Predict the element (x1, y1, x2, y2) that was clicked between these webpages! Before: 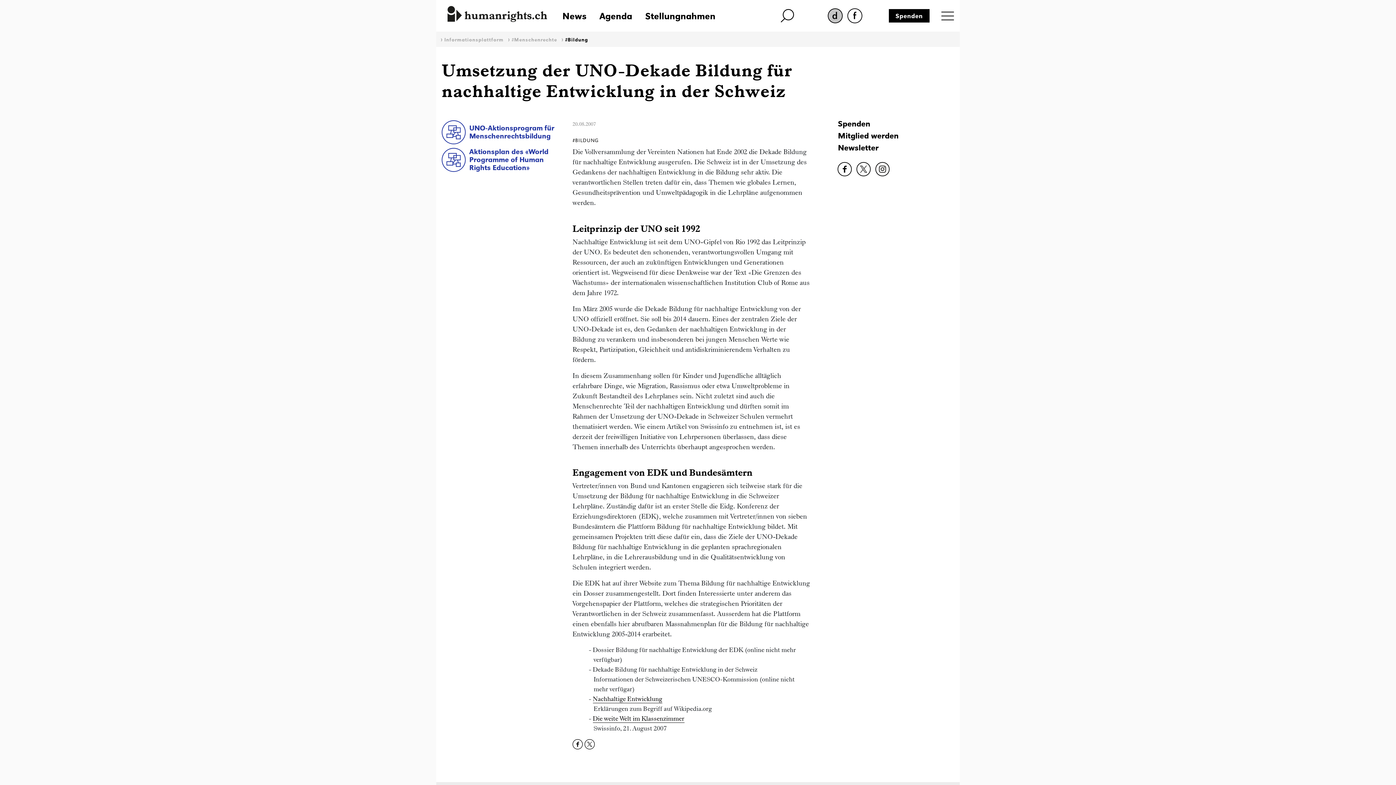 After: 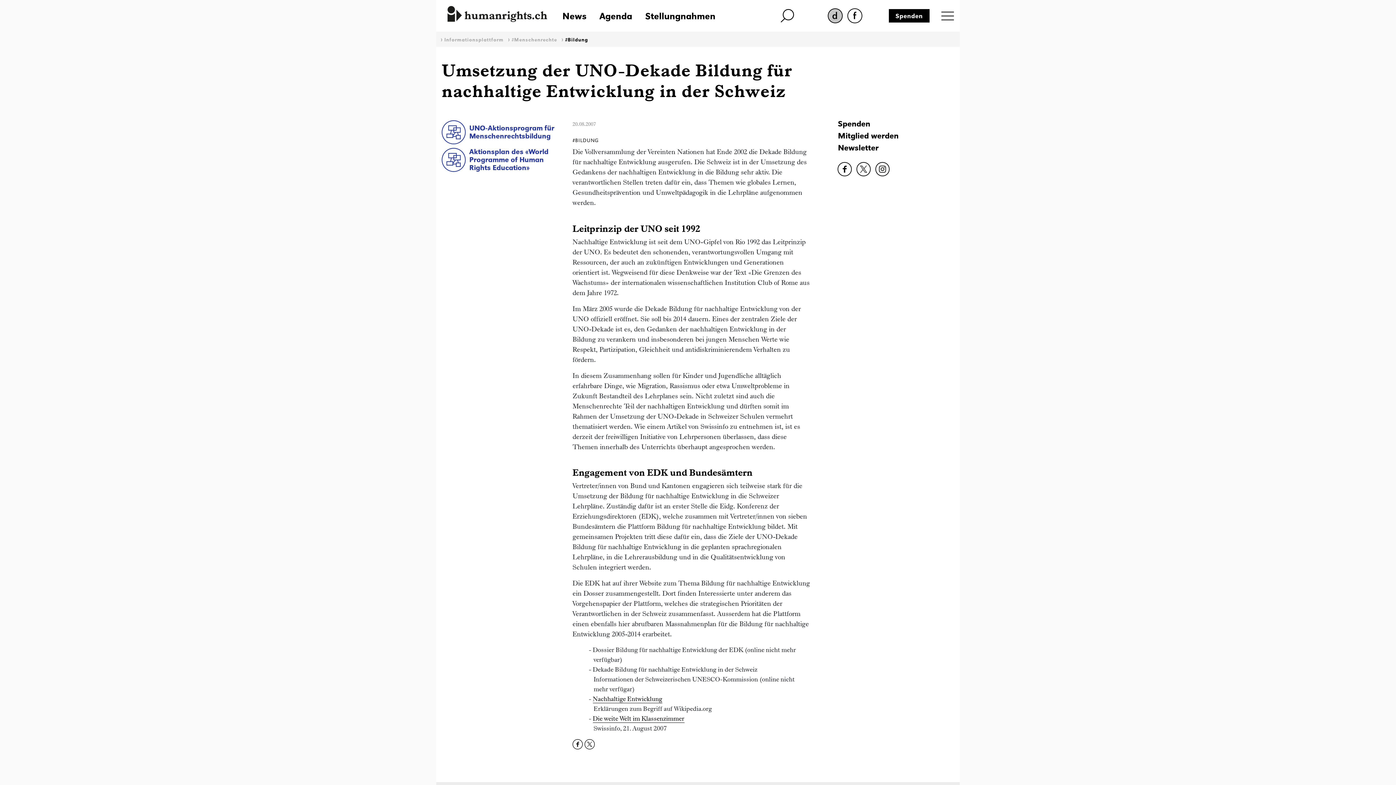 Action: bbox: (875, 164, 889, 172)